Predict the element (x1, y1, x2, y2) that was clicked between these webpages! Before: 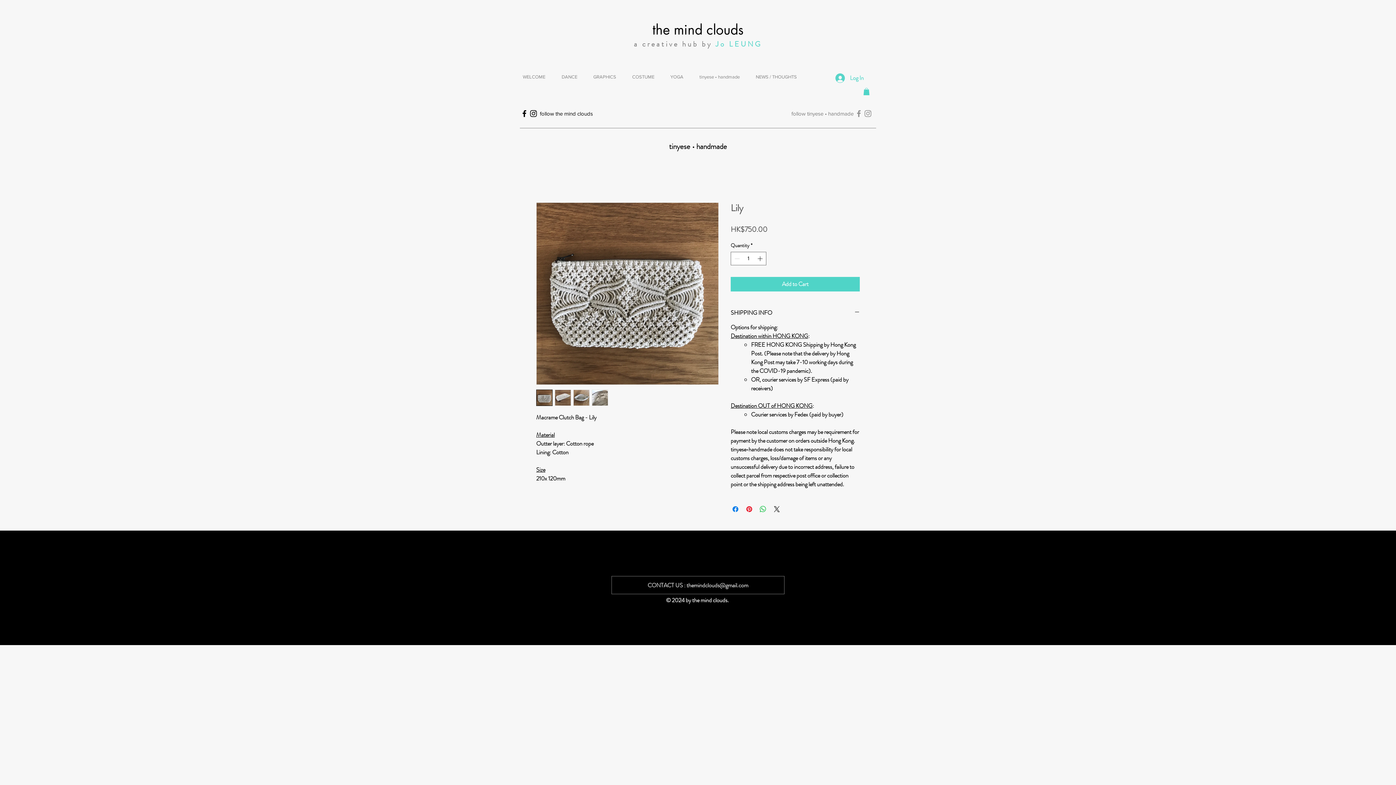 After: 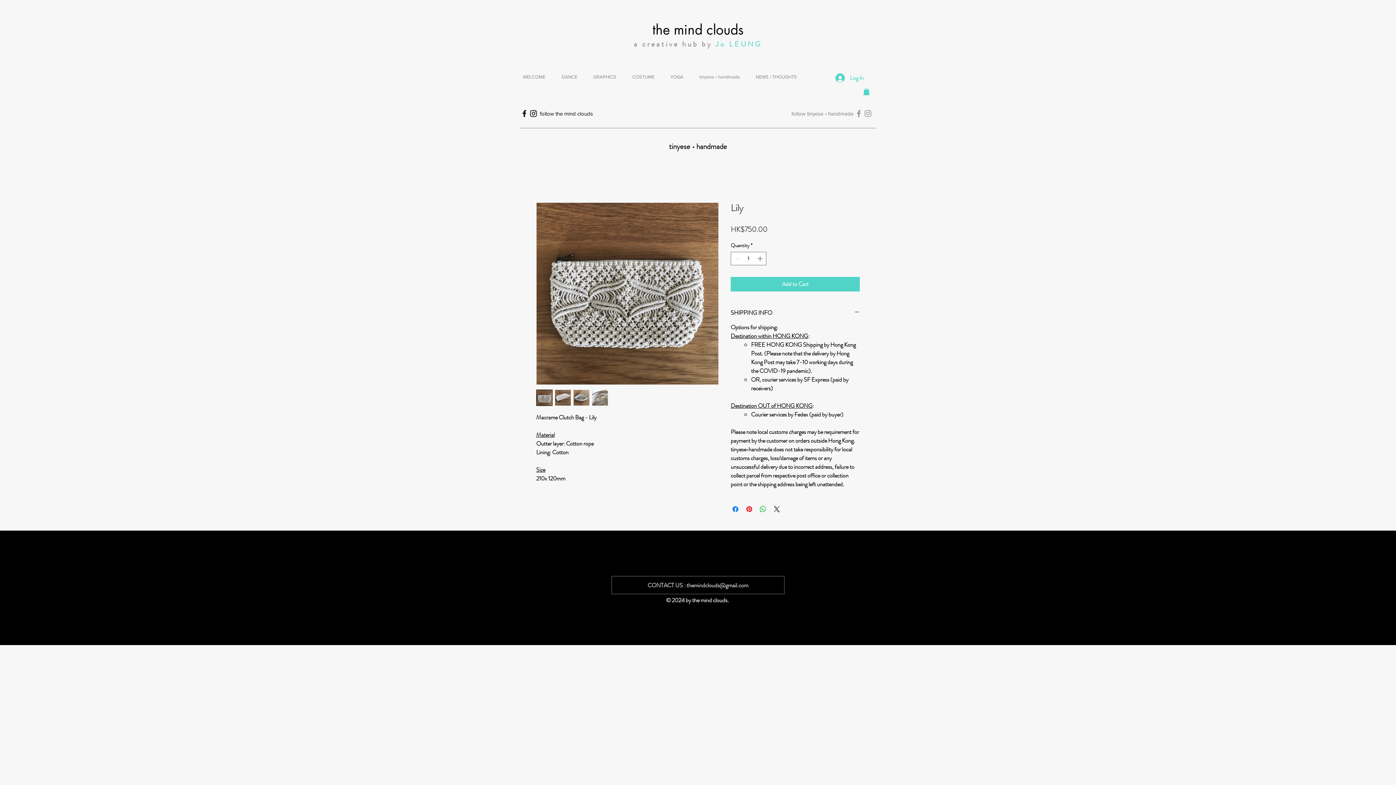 Action: bbox: (863, 88, 869, 95)